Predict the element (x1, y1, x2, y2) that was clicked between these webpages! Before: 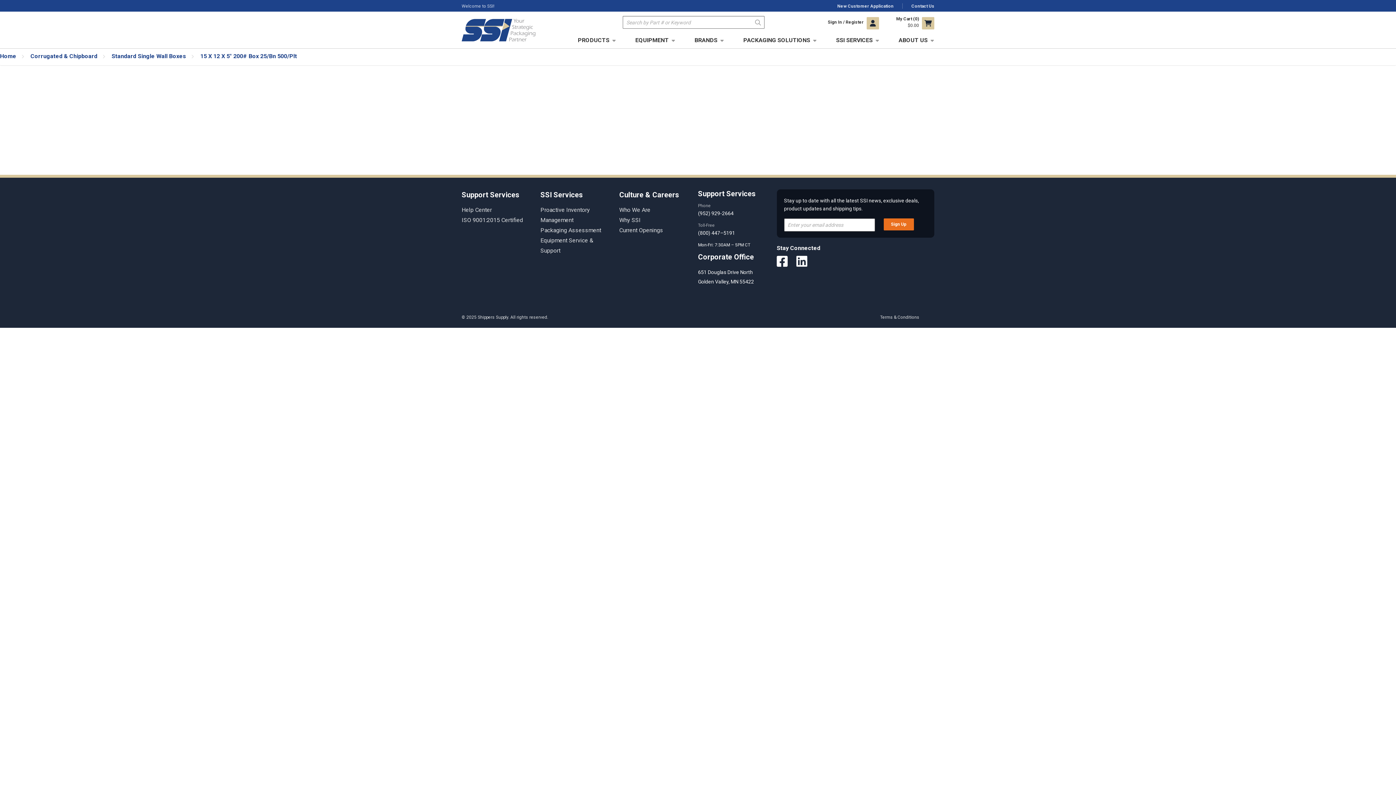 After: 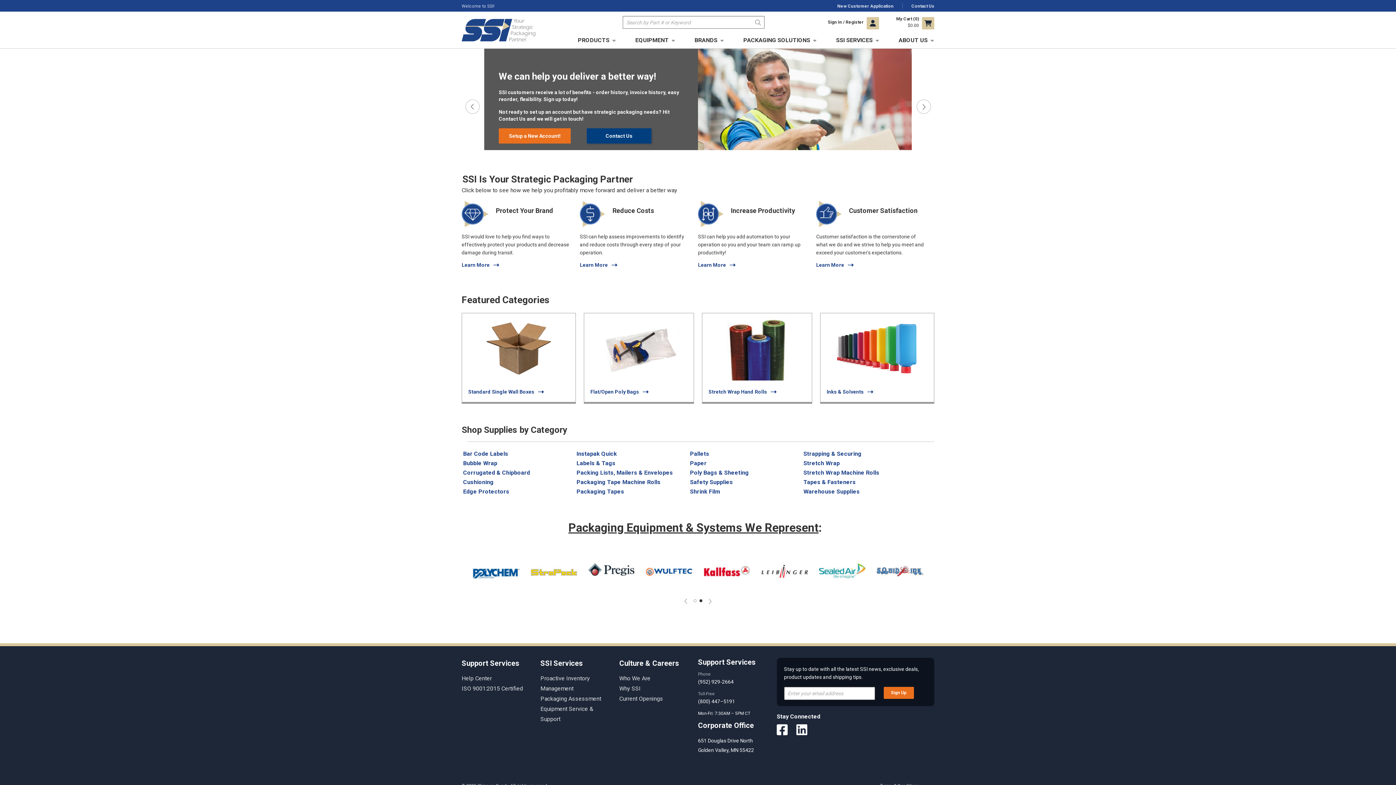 Action: bbox: (0, 52, 16, 59) label: Home